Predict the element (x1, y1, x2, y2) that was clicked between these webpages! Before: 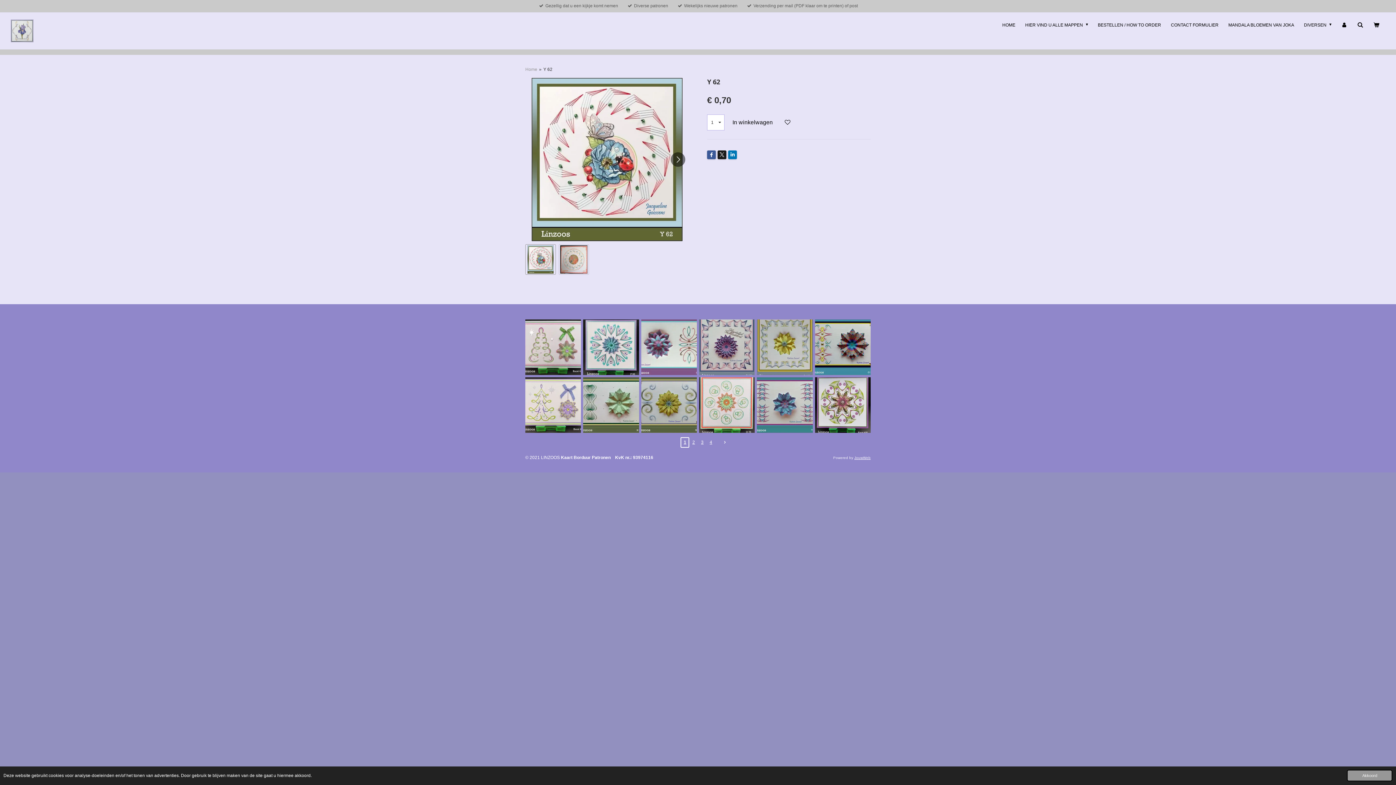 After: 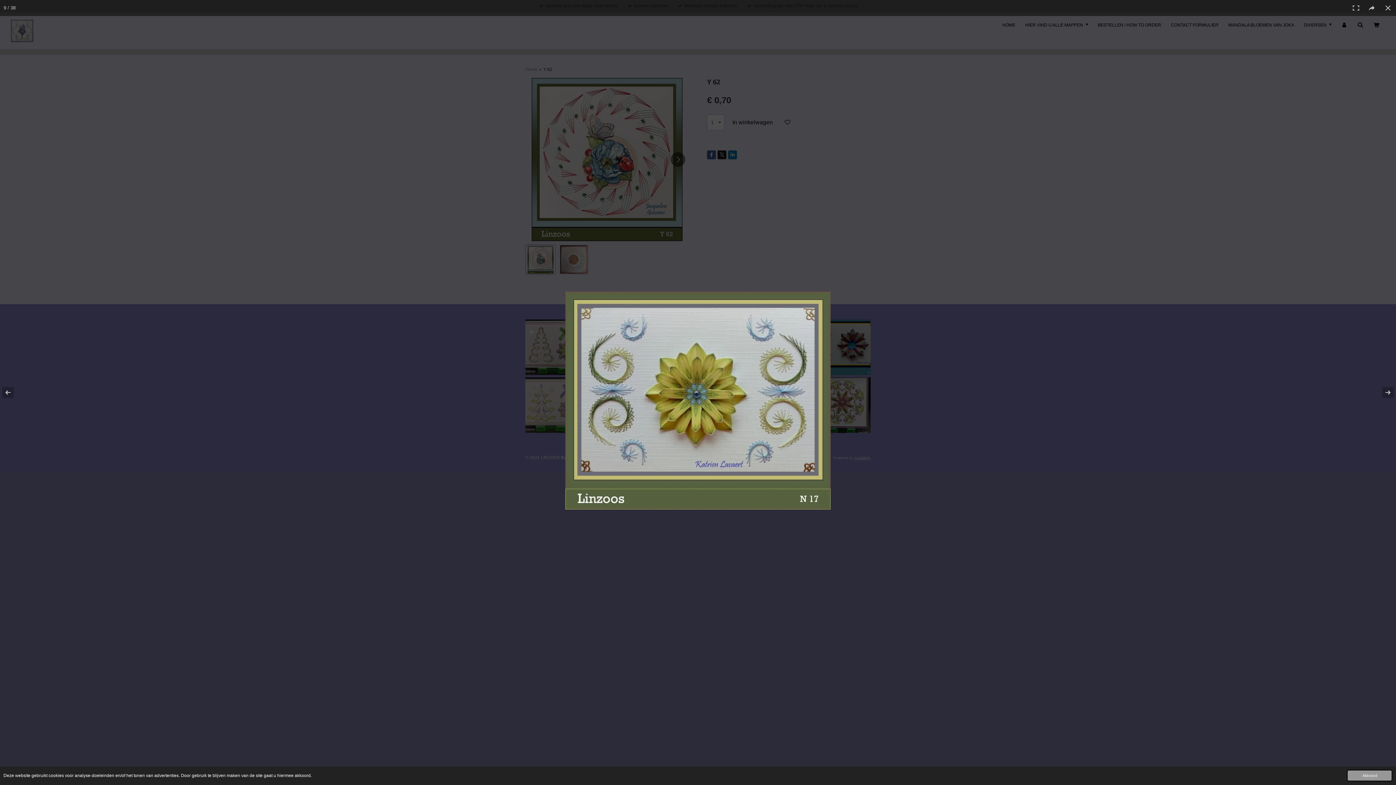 Action: bbox: (640, 376, 698, 434)